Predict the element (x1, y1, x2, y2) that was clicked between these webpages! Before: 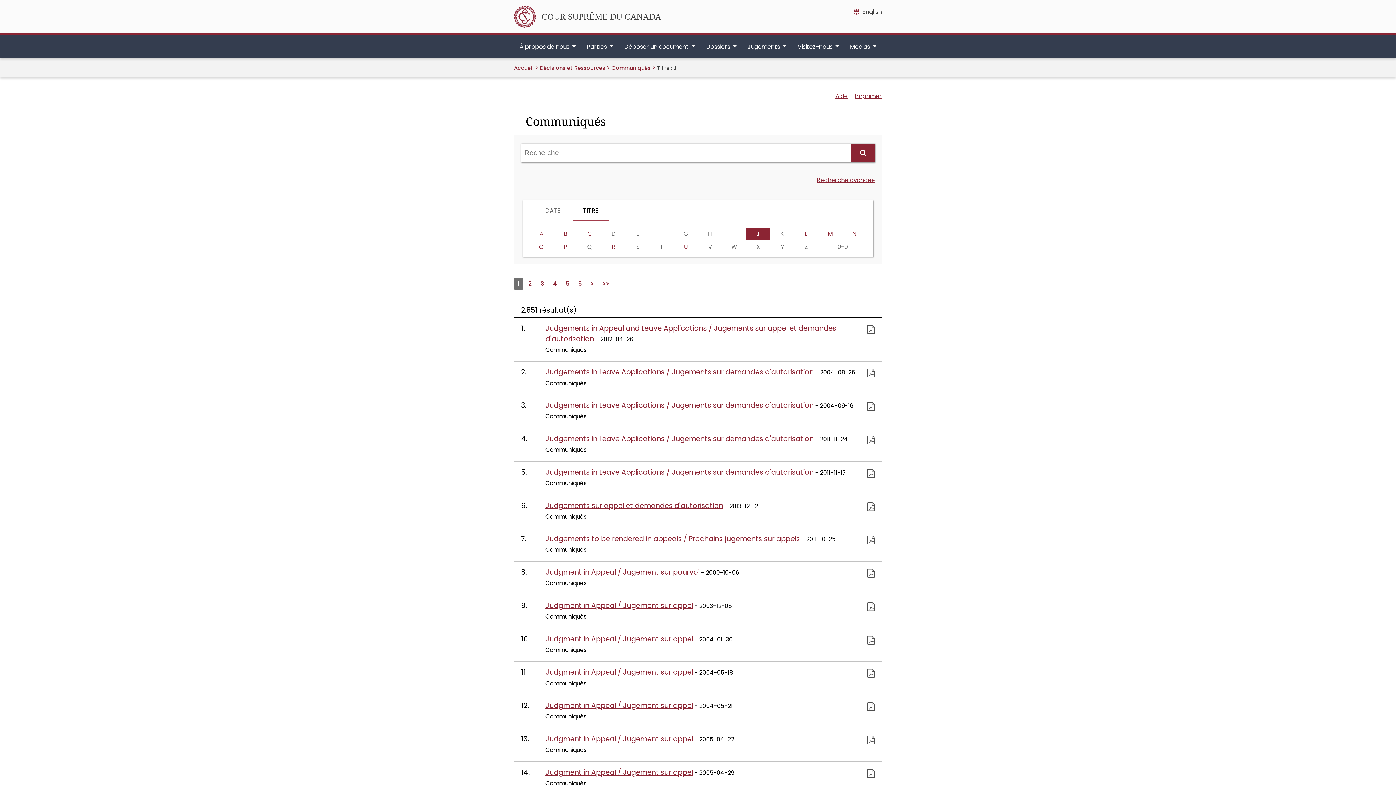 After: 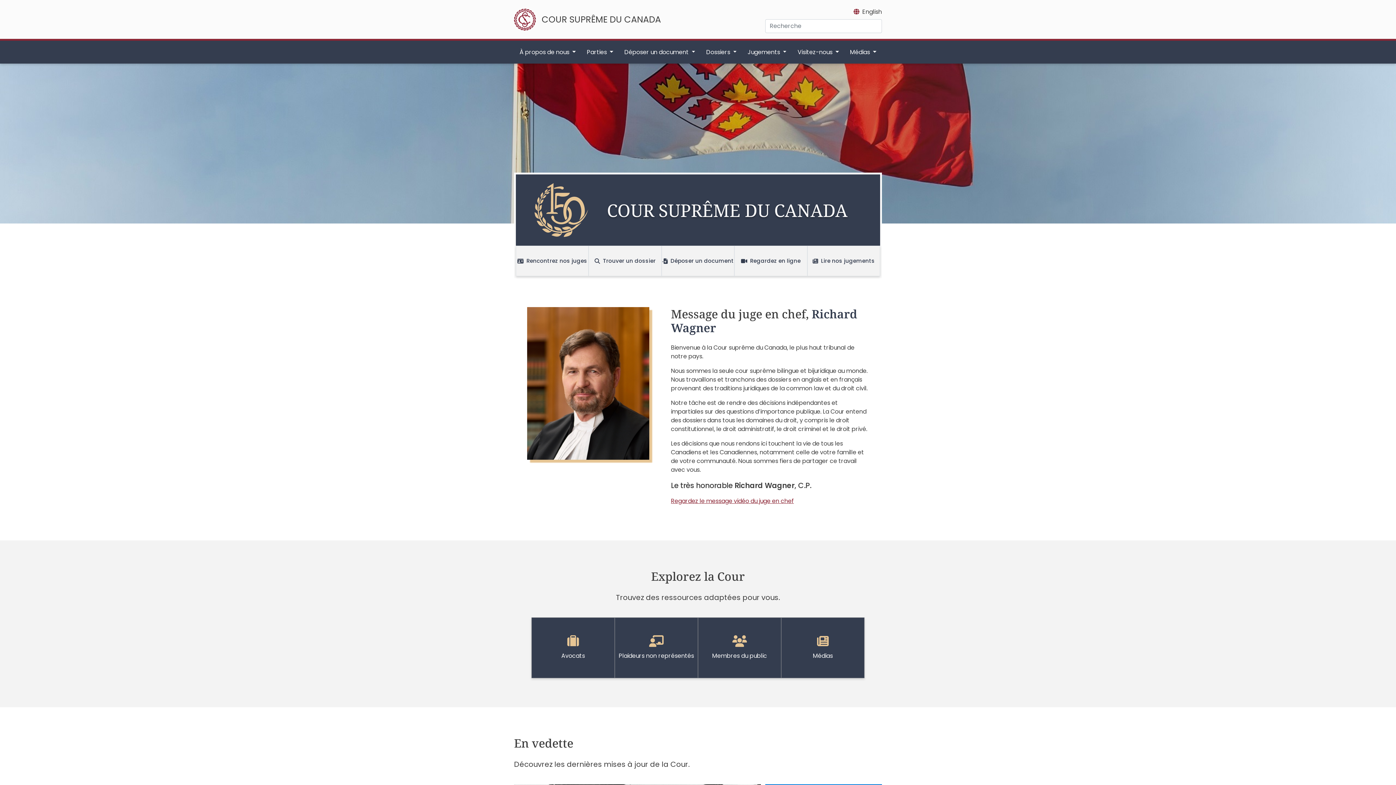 Action: bbox: (514, 5, 756, 27) label: COUR SUPRÊME DU CANADA